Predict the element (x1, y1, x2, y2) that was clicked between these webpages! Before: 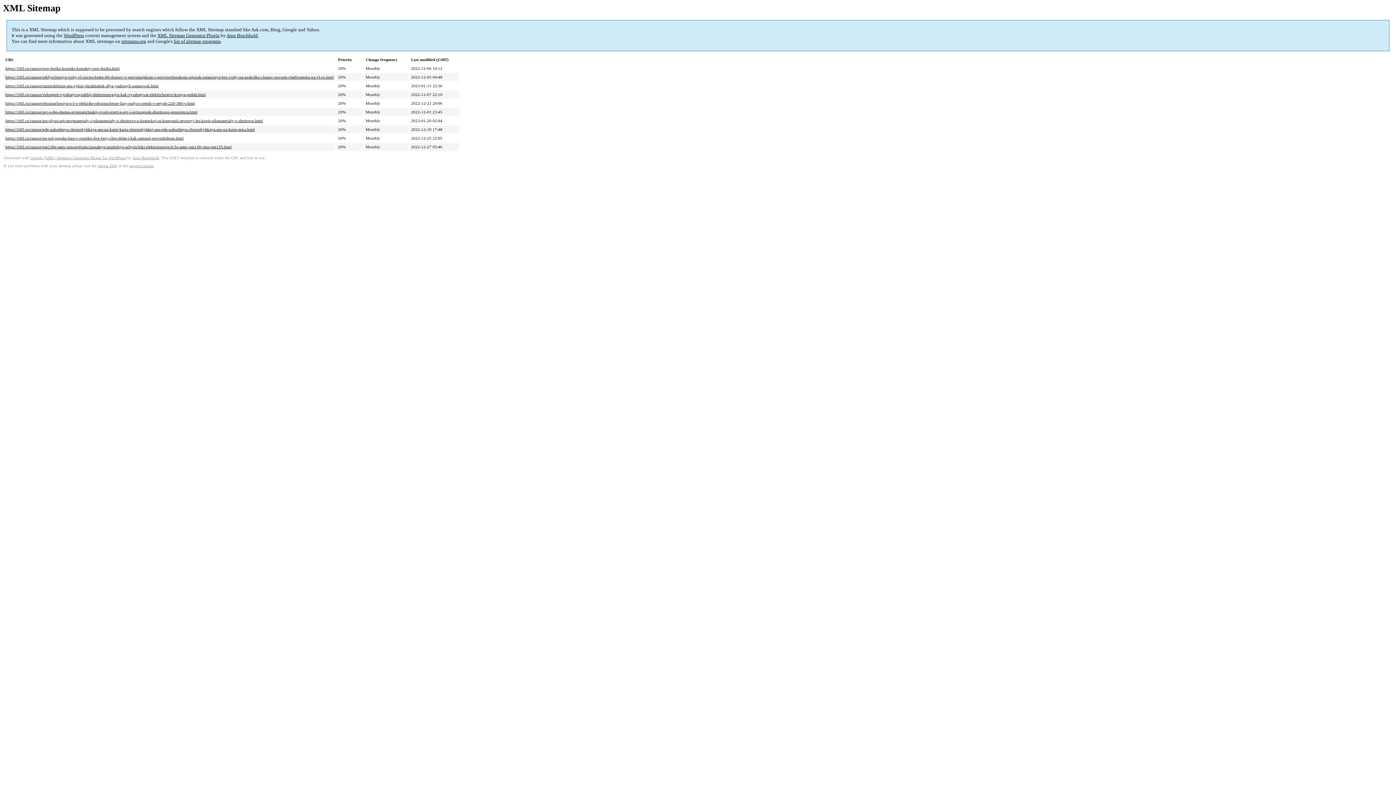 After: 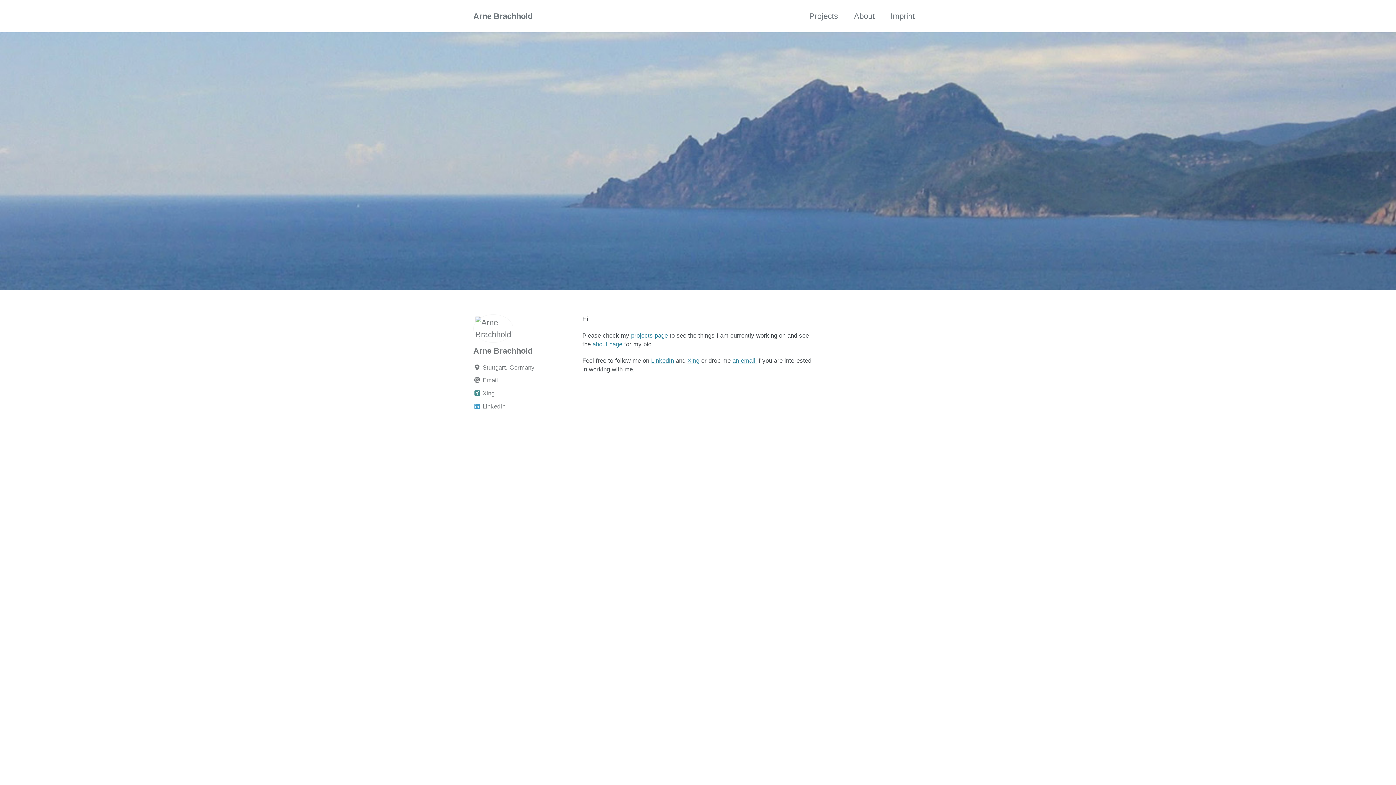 Action: bbox: (226, 32, 257, 38) label: Arne Brachhold